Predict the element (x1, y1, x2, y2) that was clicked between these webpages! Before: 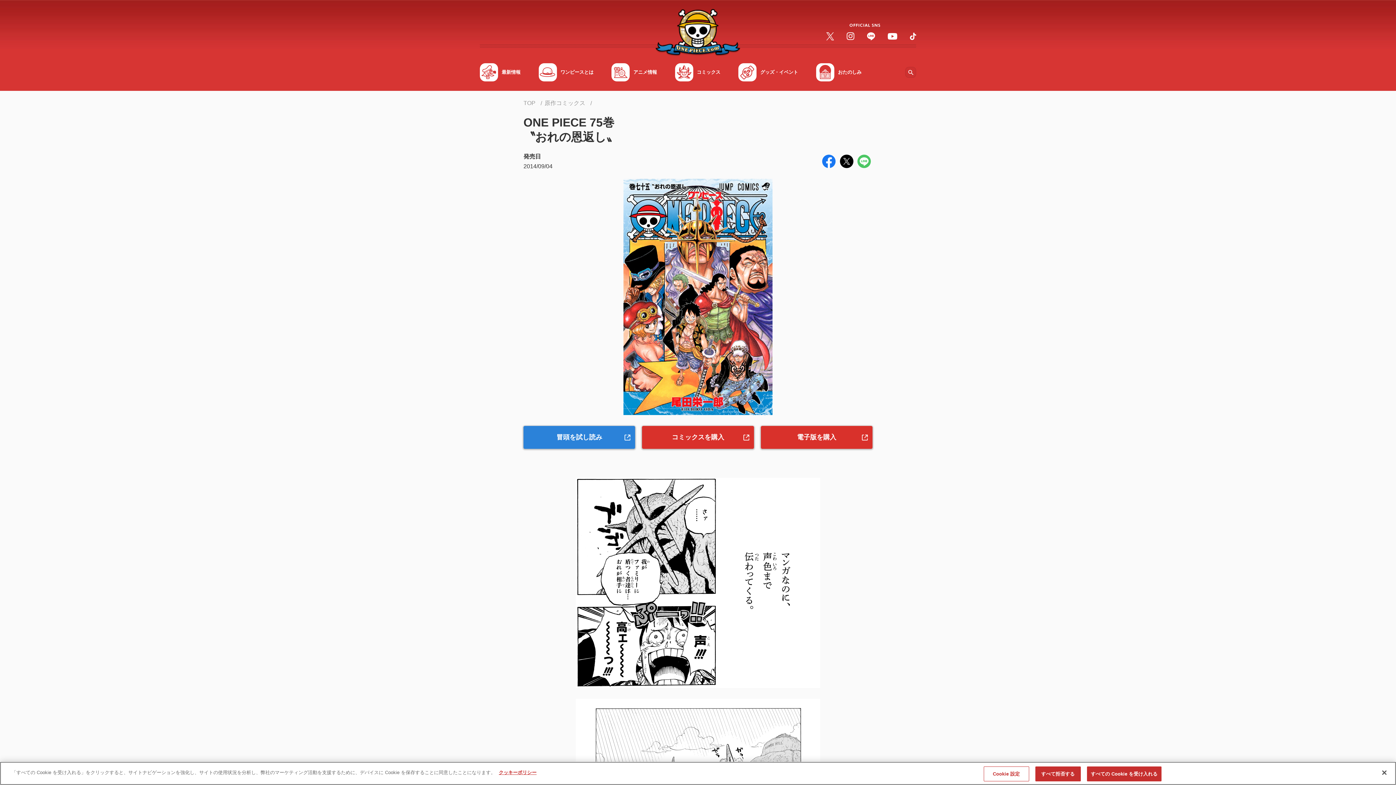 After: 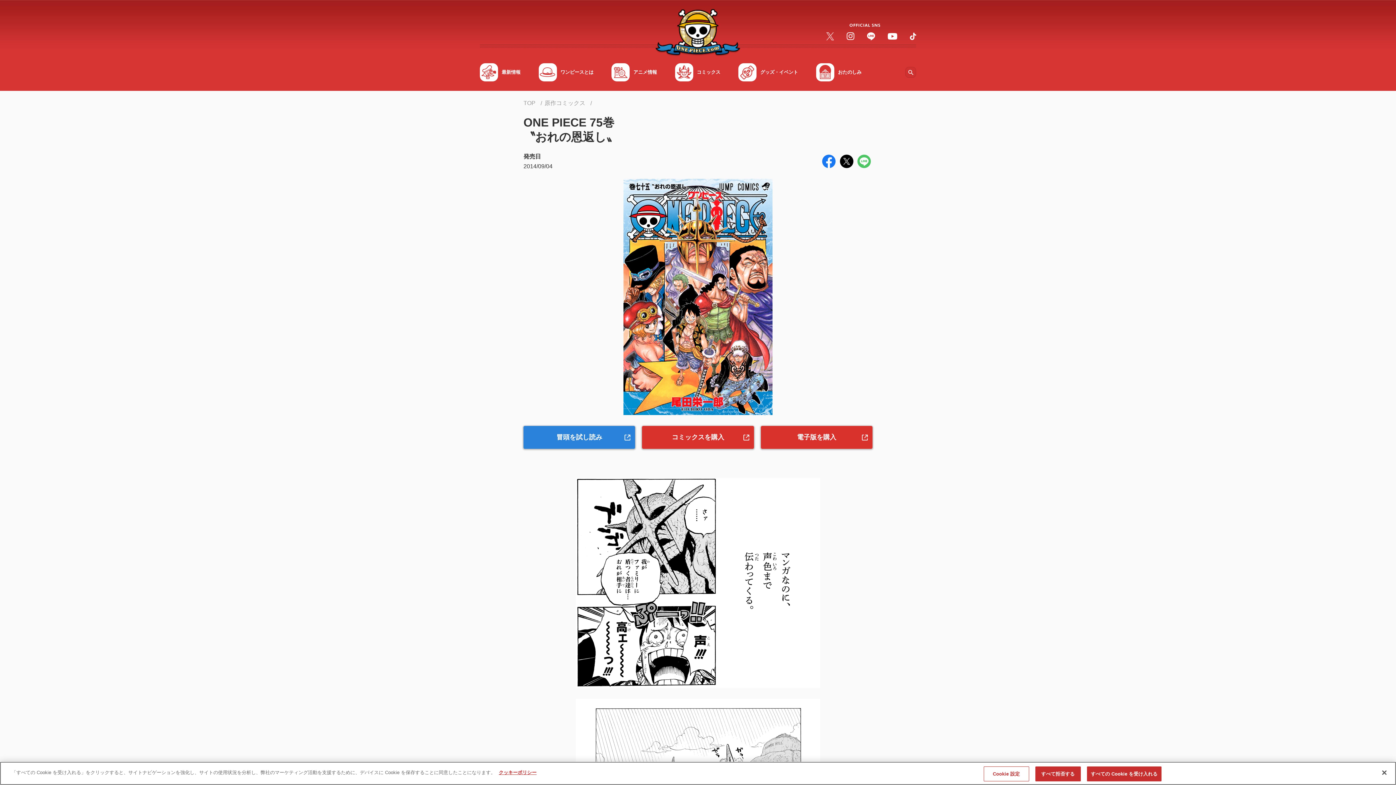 Action: bbox: (826, 32, 834, 40)